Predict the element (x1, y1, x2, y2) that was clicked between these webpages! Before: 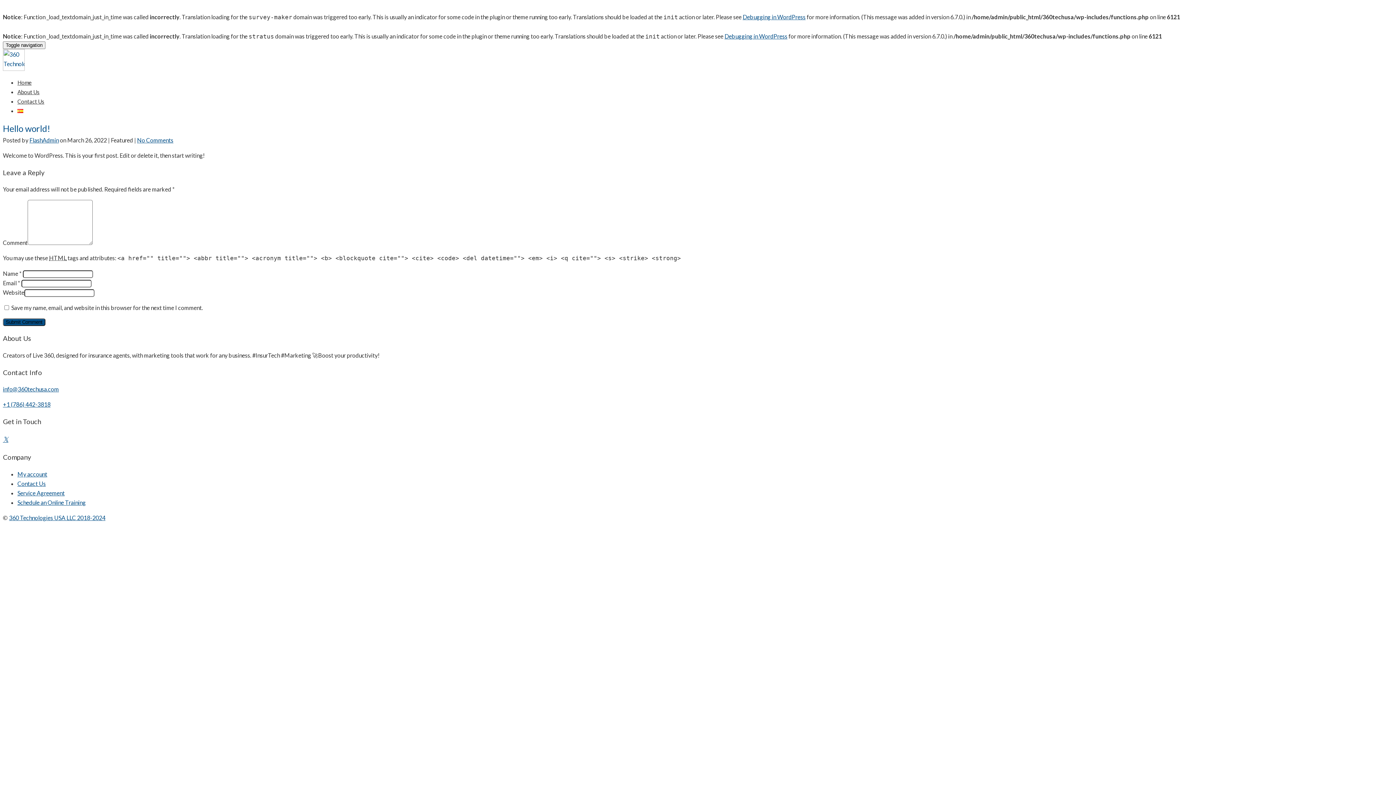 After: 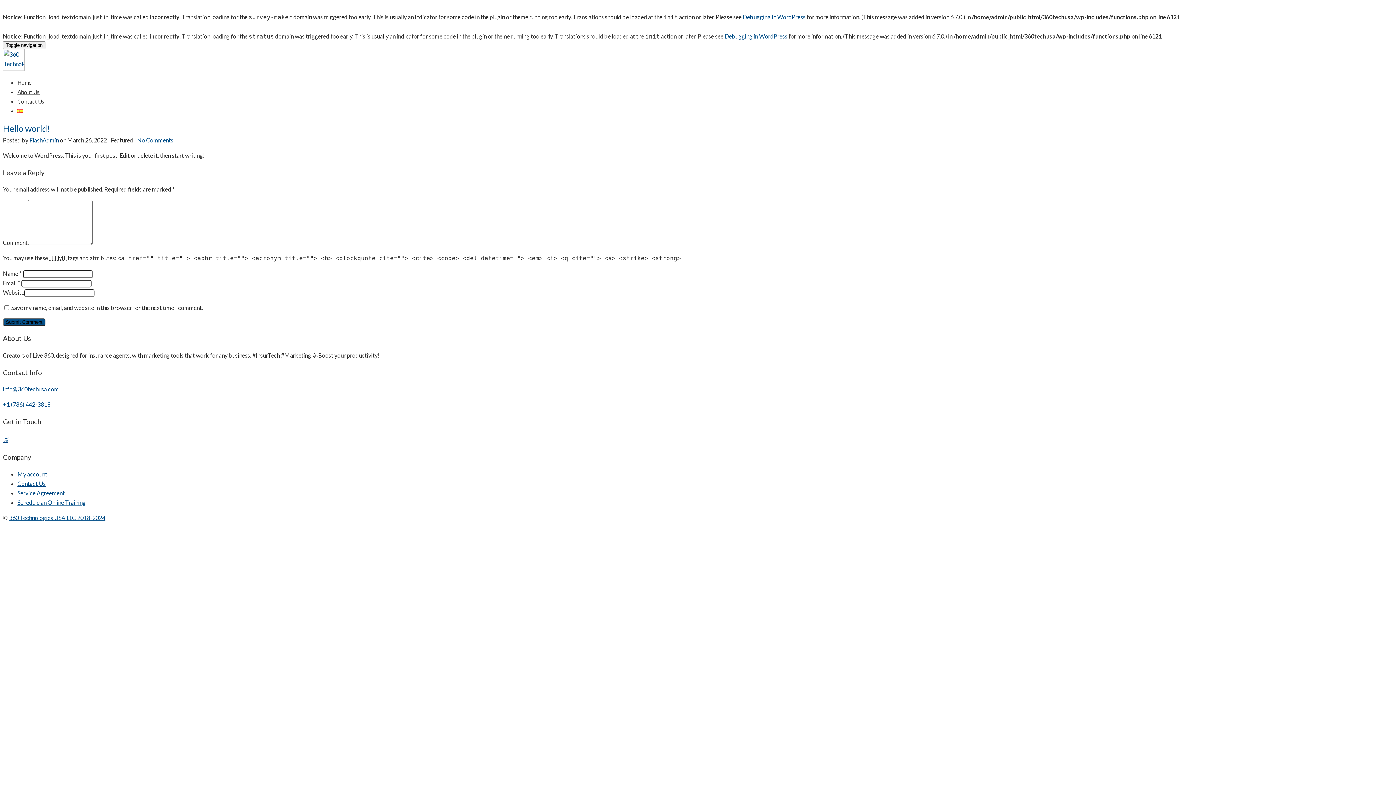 Action: bbox: (2, 385, 58, 392) label: info@360techusa.com